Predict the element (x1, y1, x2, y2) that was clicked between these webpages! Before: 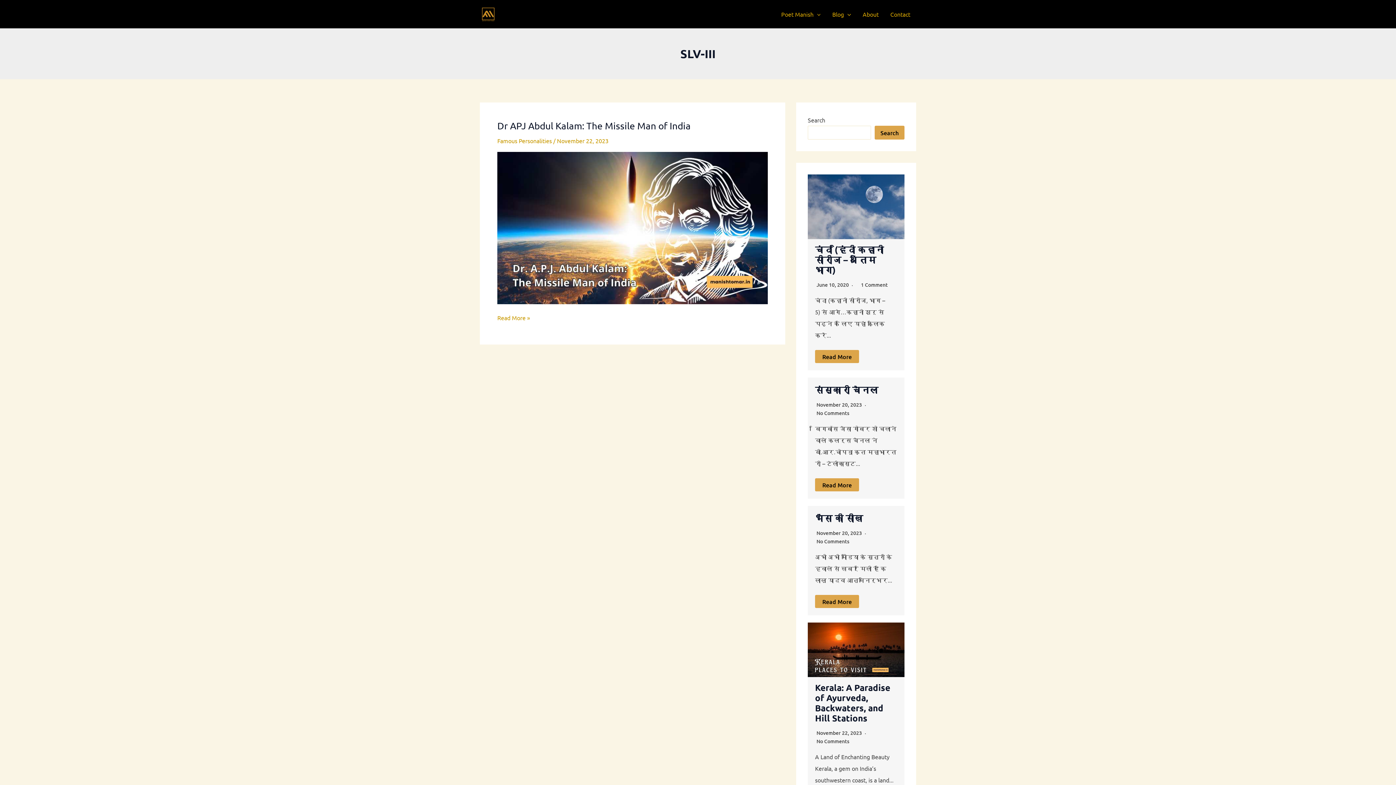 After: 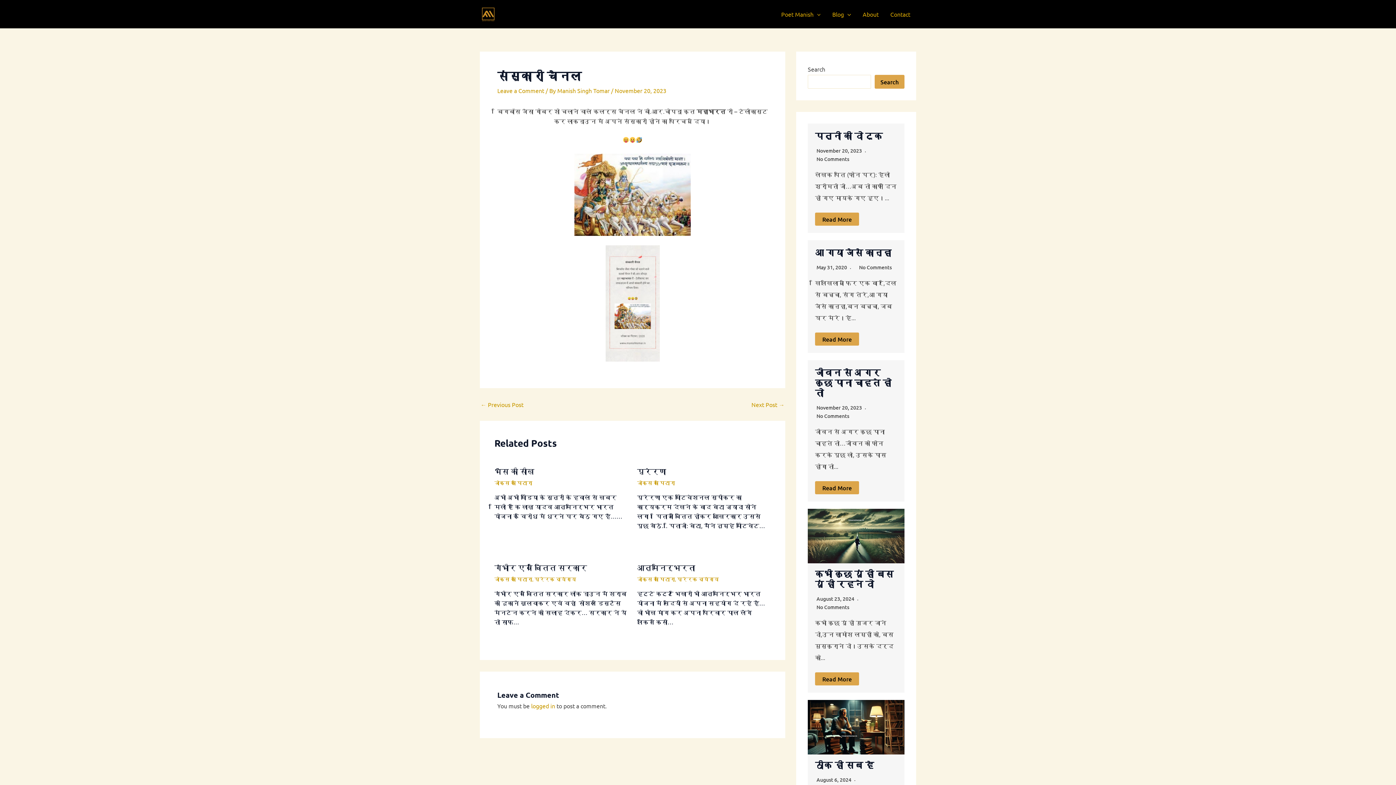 Action: bbox: (815, 384, 878, 395) label: संस्कारी चैनल